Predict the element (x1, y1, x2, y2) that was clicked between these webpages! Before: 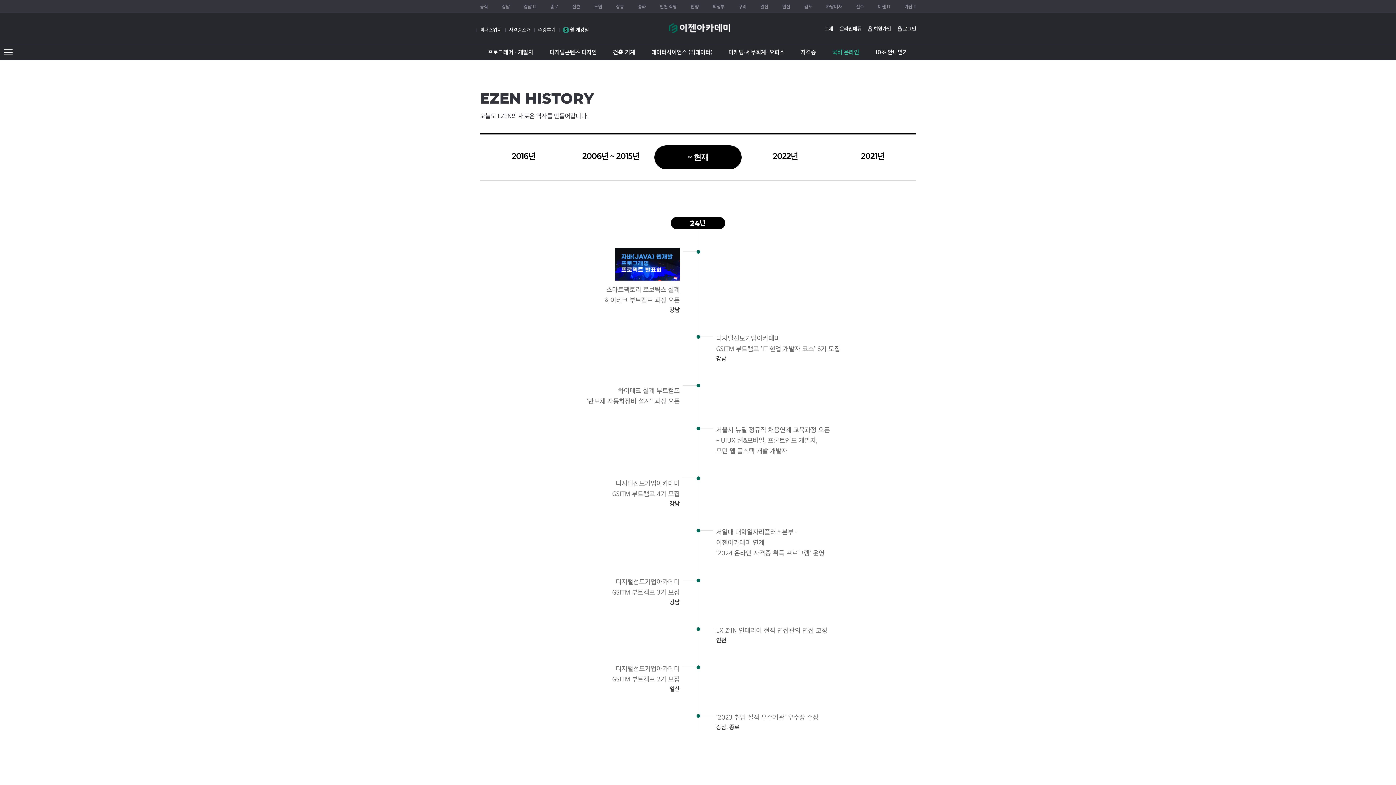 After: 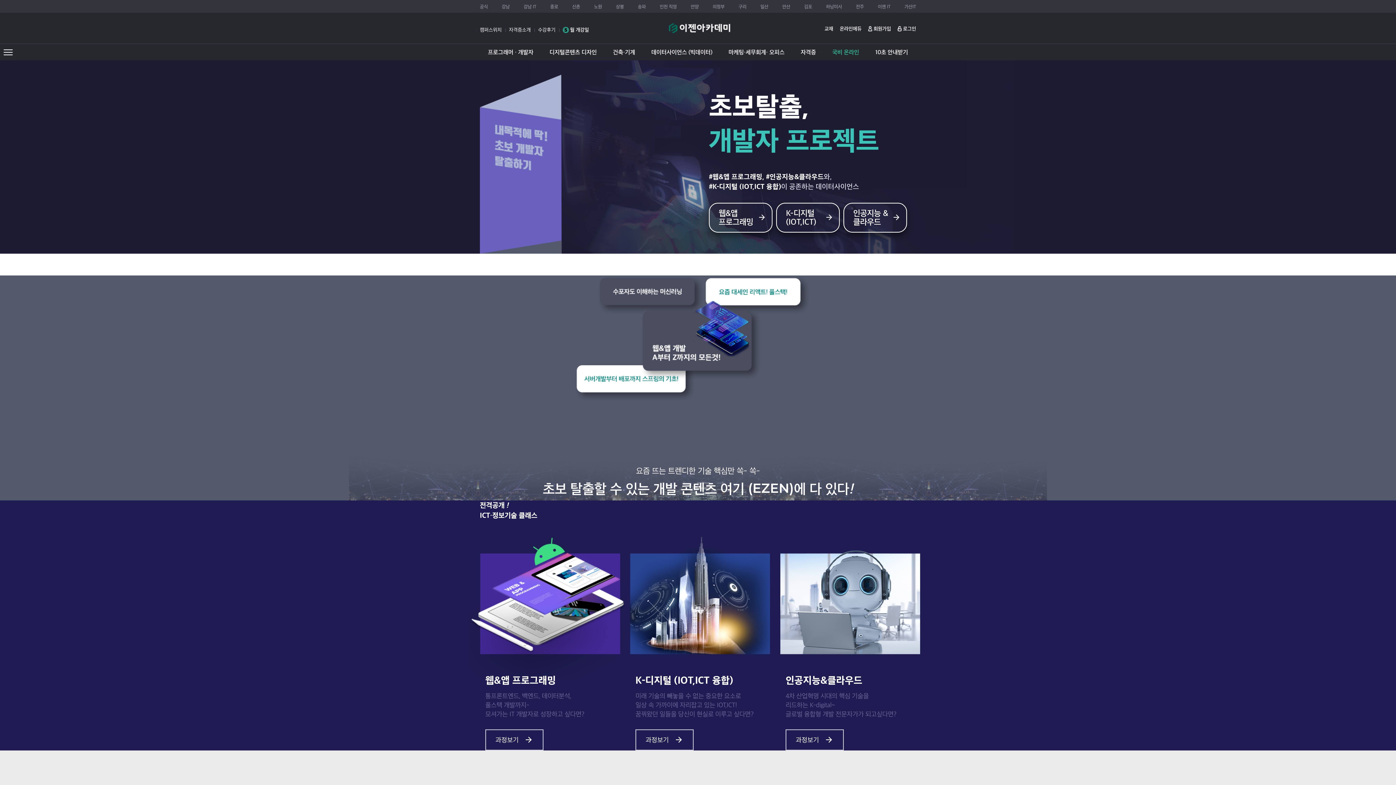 Action: bbox: (480, 49, 541, 54) label: 프로그래머 · 개발자